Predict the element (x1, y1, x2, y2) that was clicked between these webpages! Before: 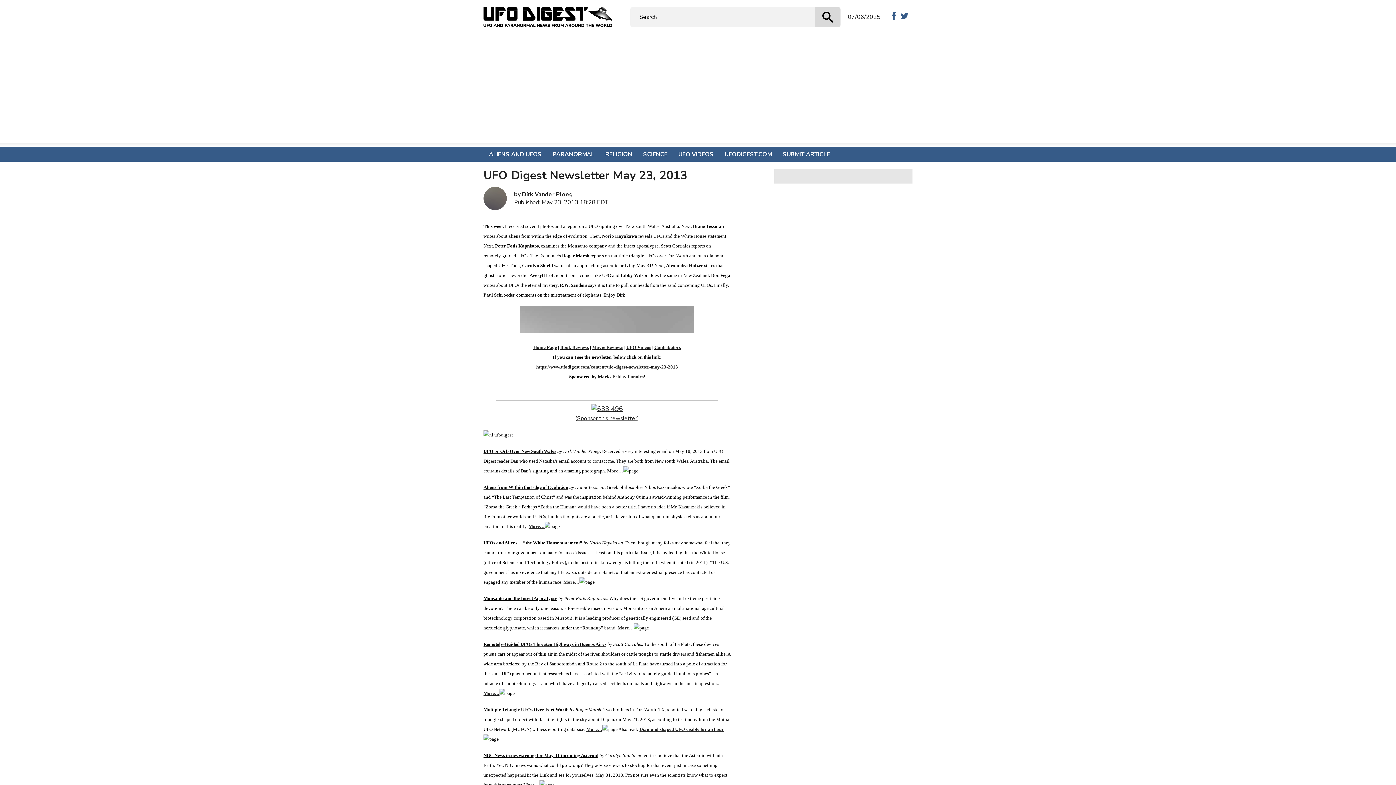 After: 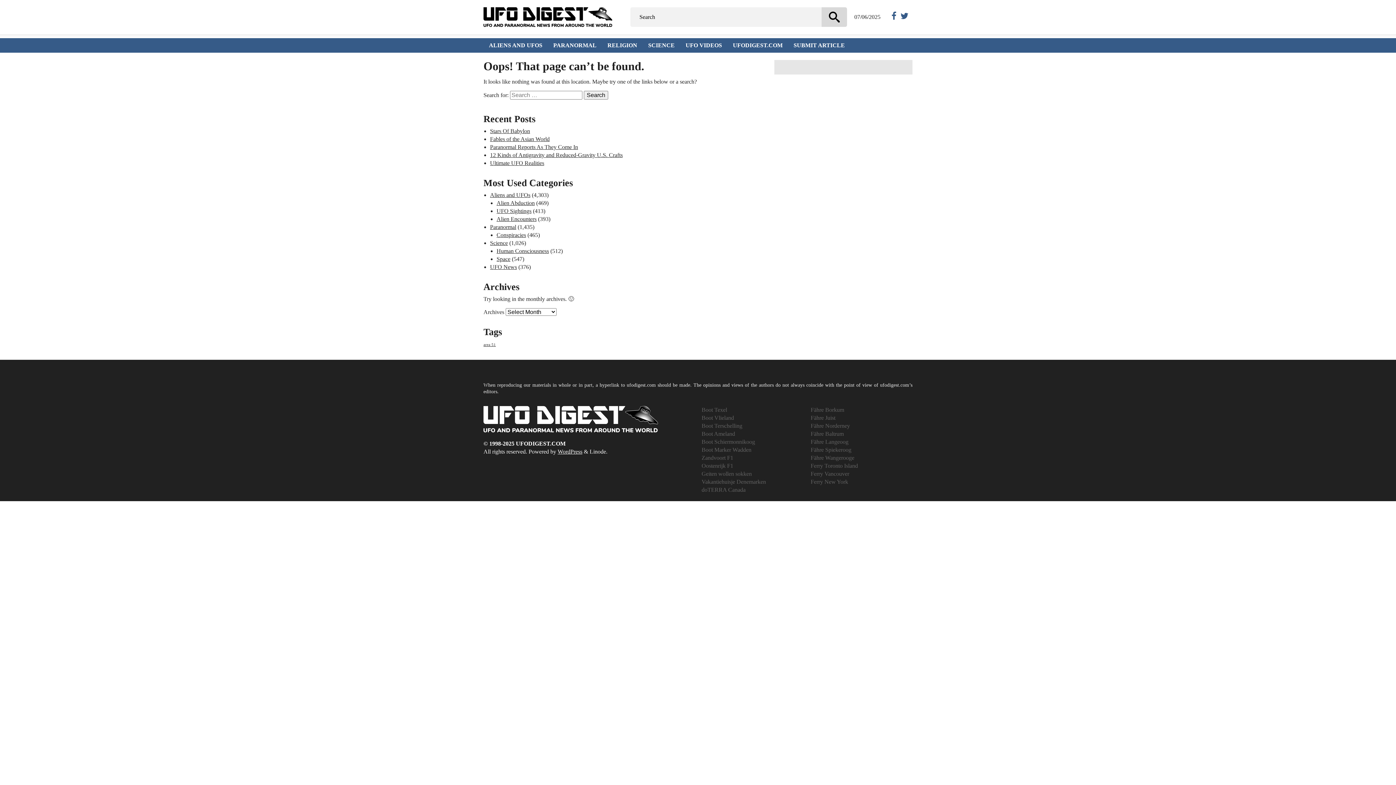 Action: label: Book Reviews bbox: (560, 344, 589, 350)